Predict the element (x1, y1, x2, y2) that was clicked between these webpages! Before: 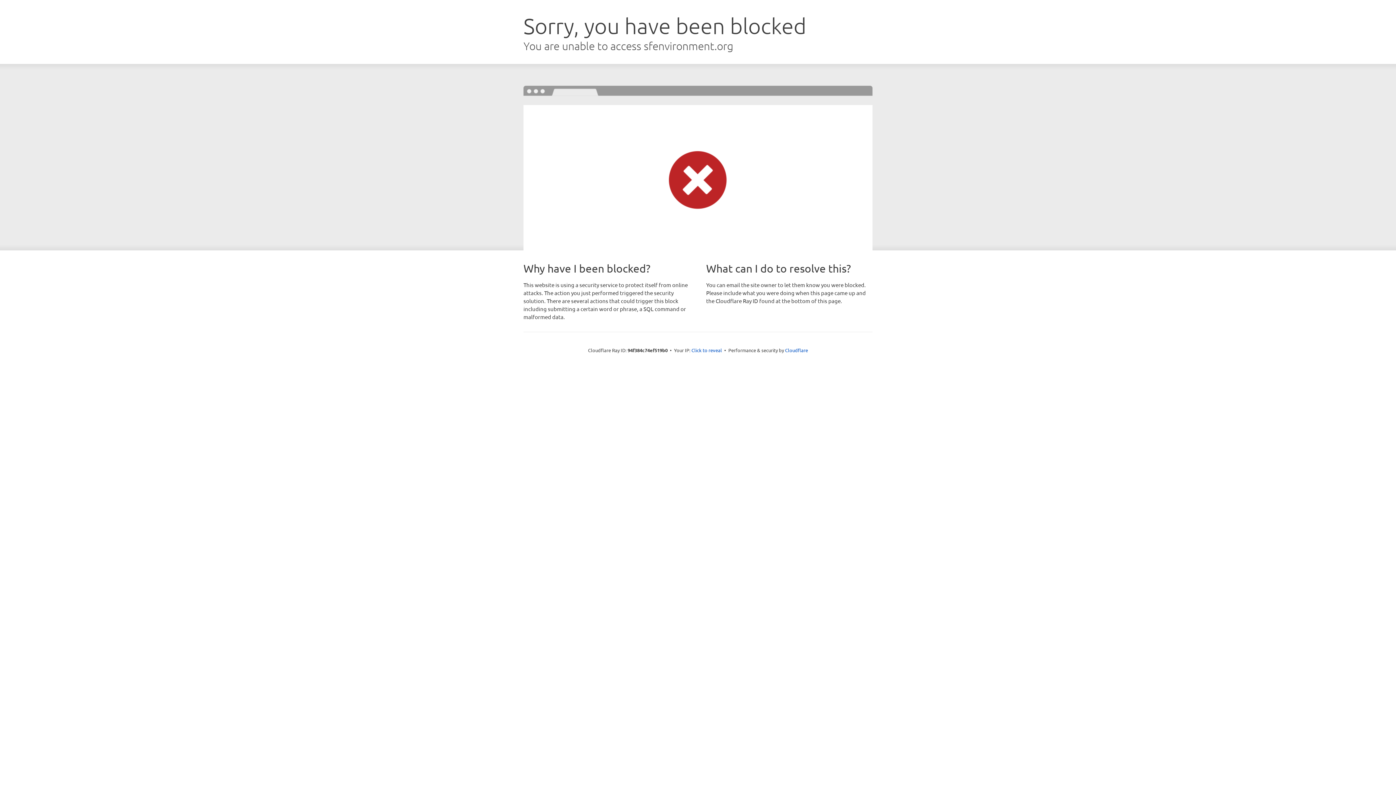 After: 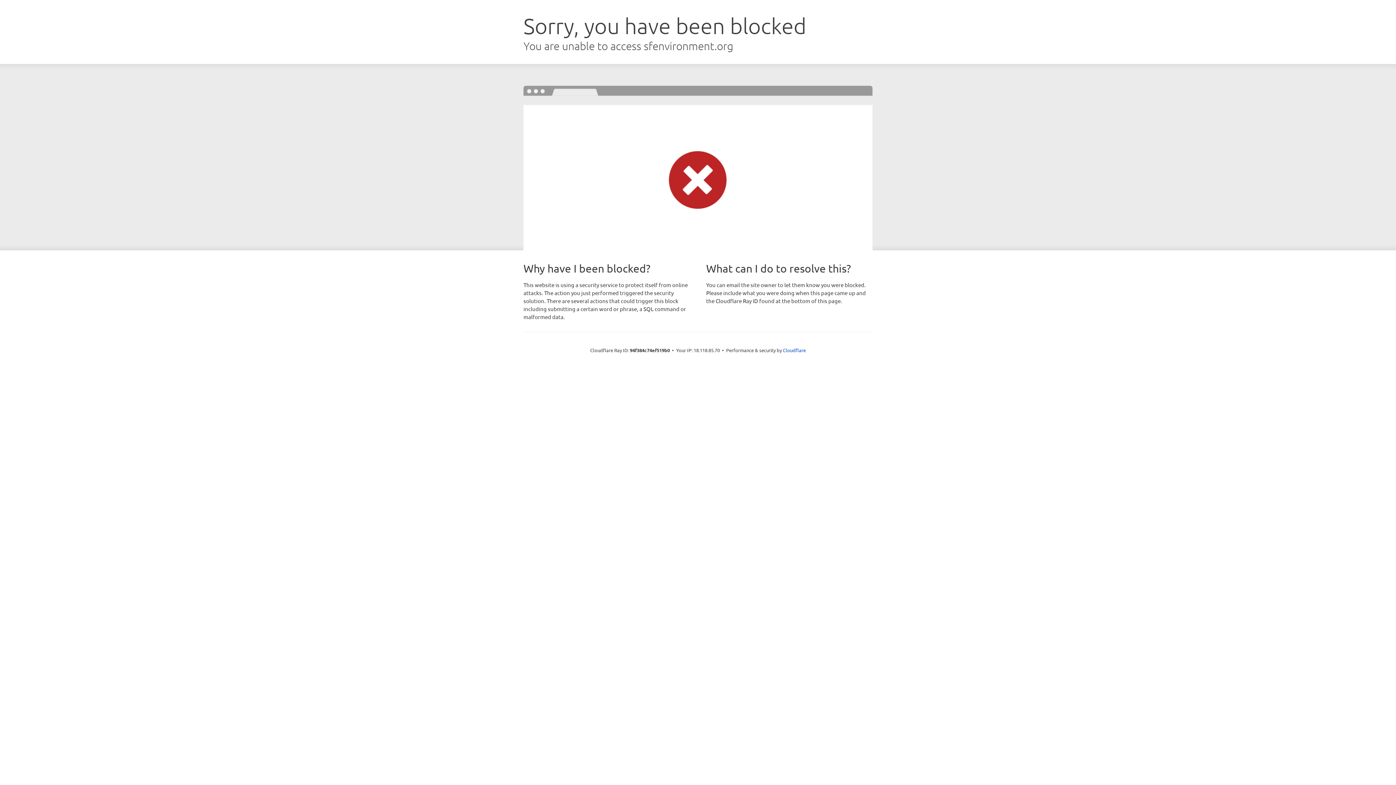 Action: bbox: (691, 346, 722, 353) label: Click to reveal